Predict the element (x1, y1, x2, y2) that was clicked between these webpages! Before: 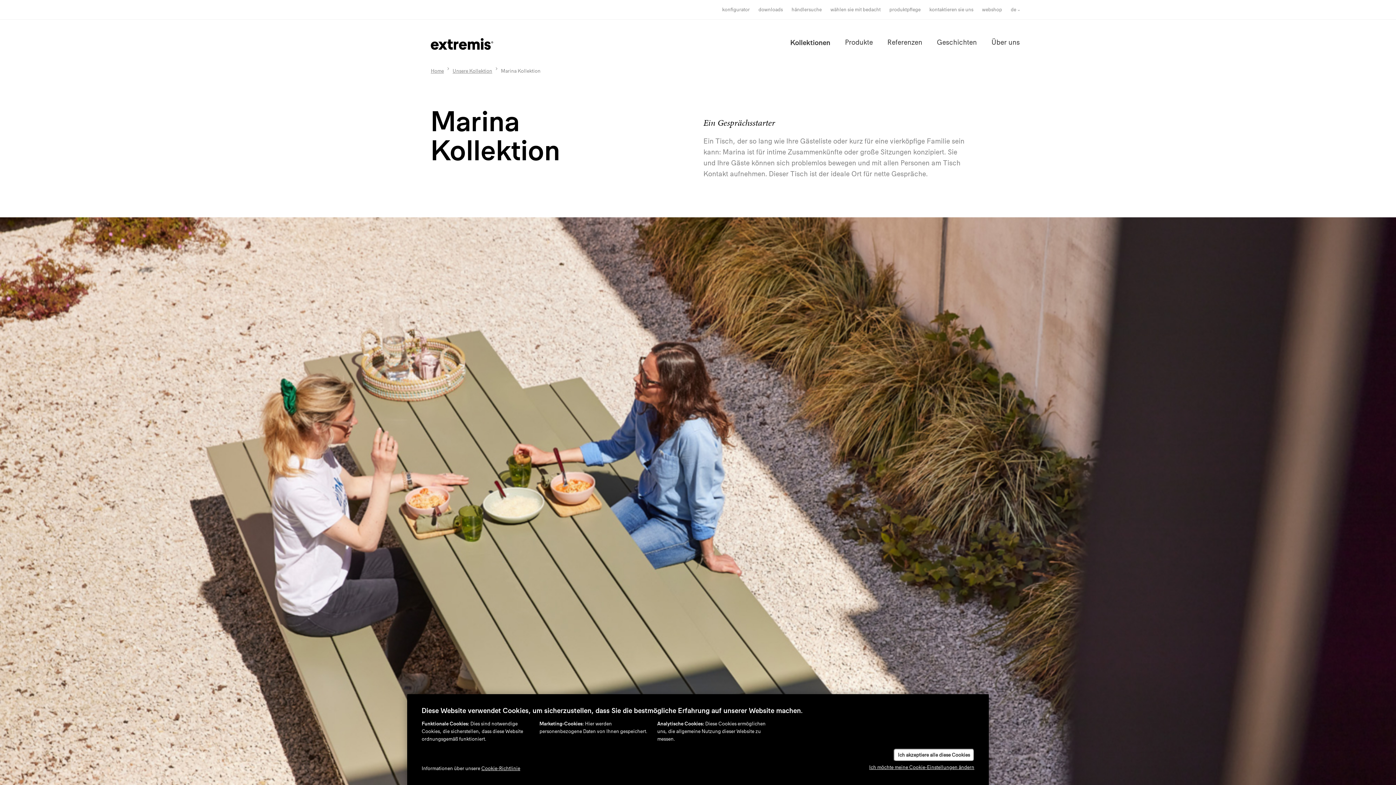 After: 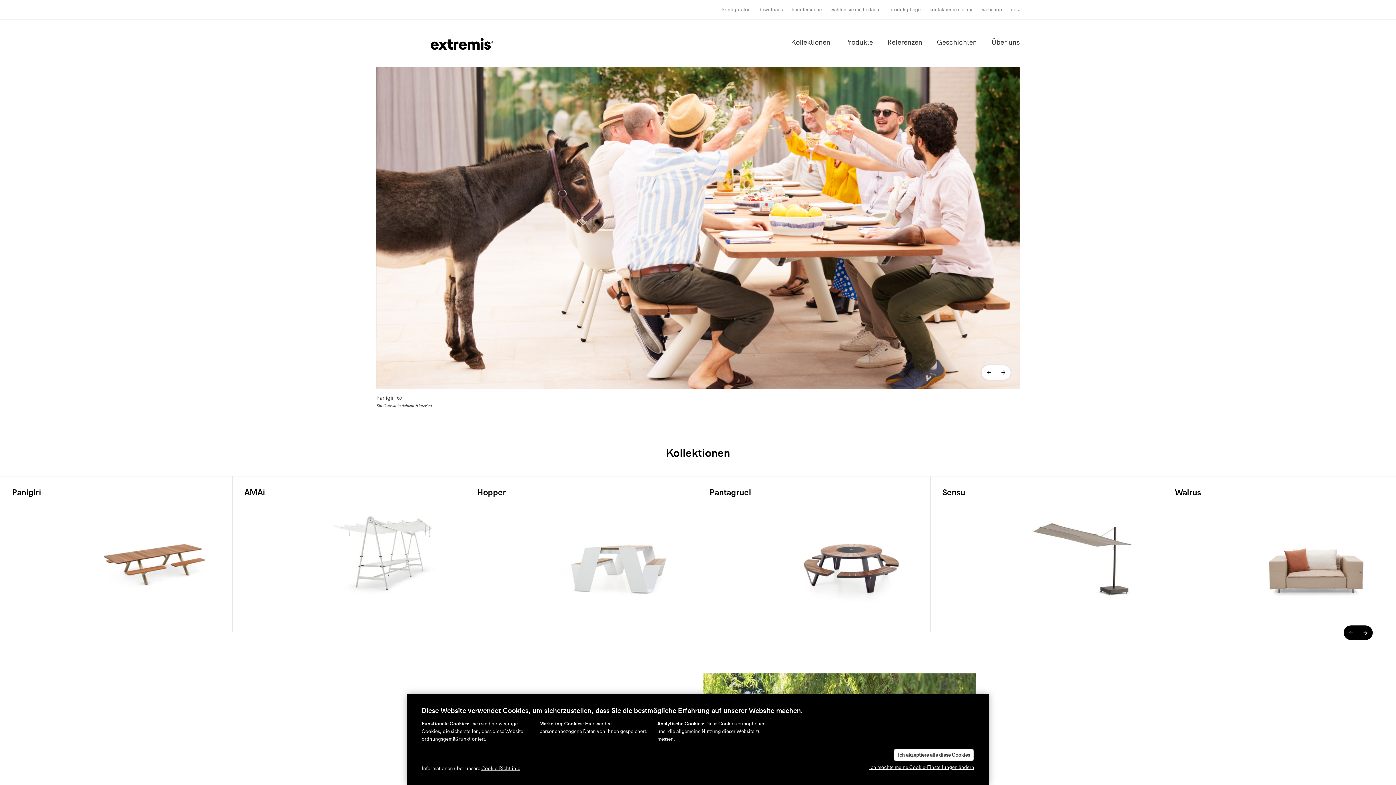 Action: bbox: (430, 67, 444, 74) label: Home